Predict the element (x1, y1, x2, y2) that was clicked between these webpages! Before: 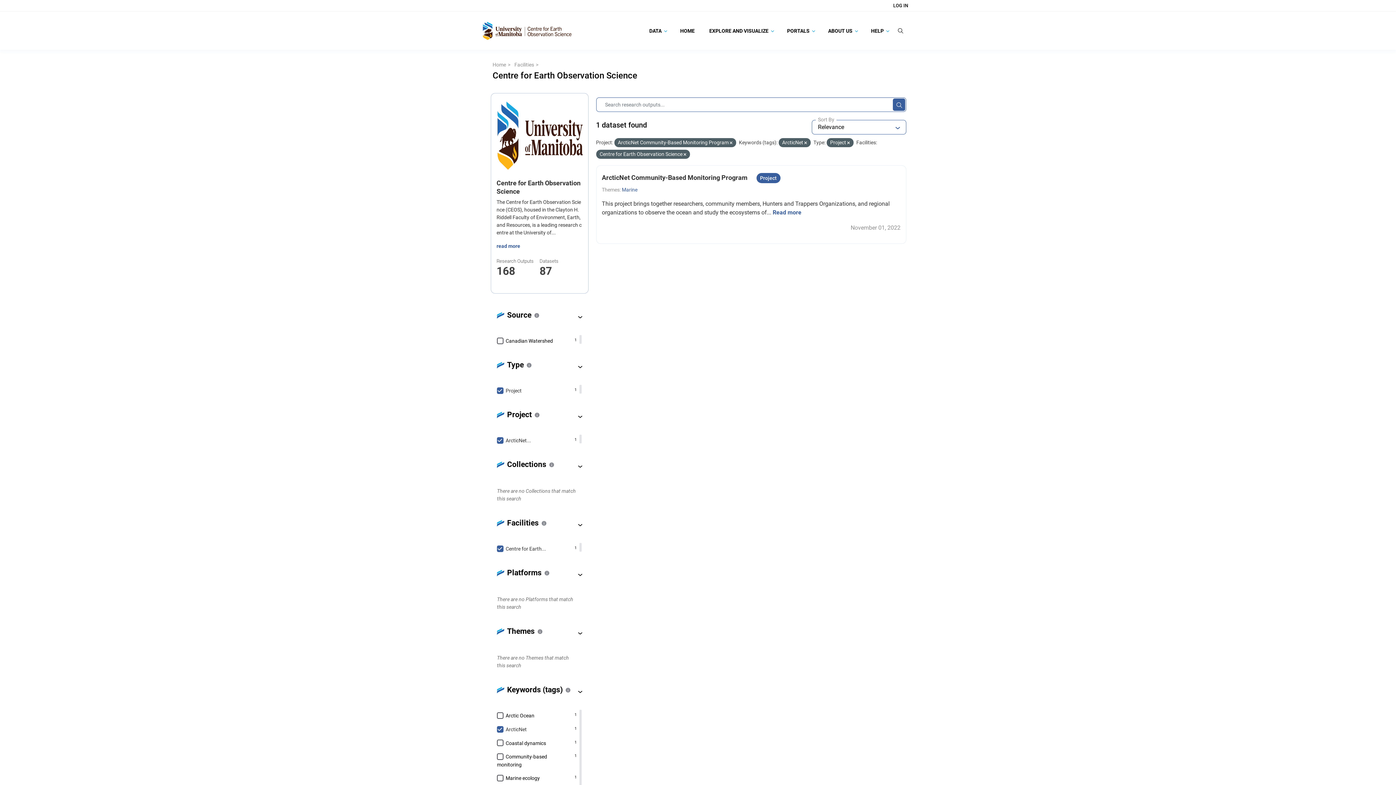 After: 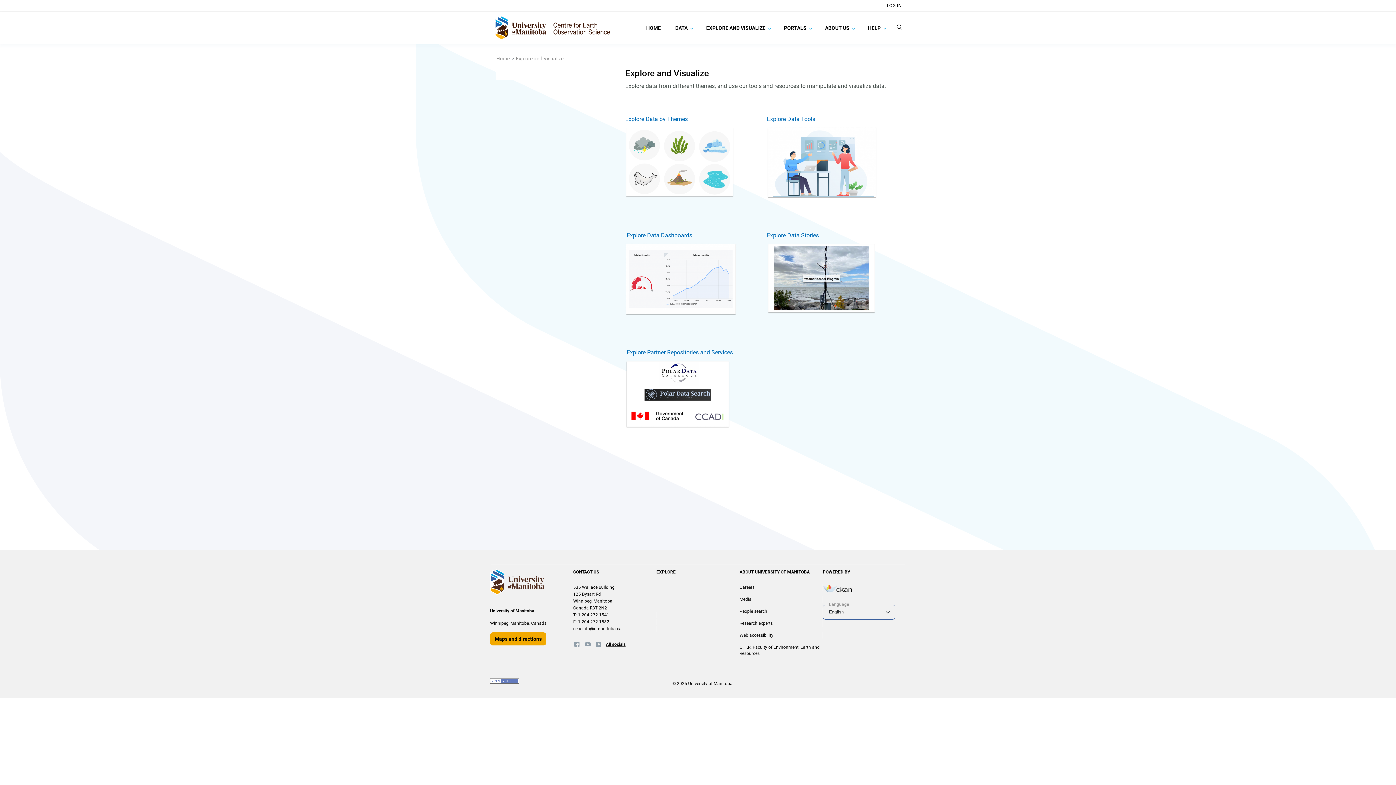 Action: bbox: (704, 14, 778, 46) label: EXPLORE AND VISUALIZE 